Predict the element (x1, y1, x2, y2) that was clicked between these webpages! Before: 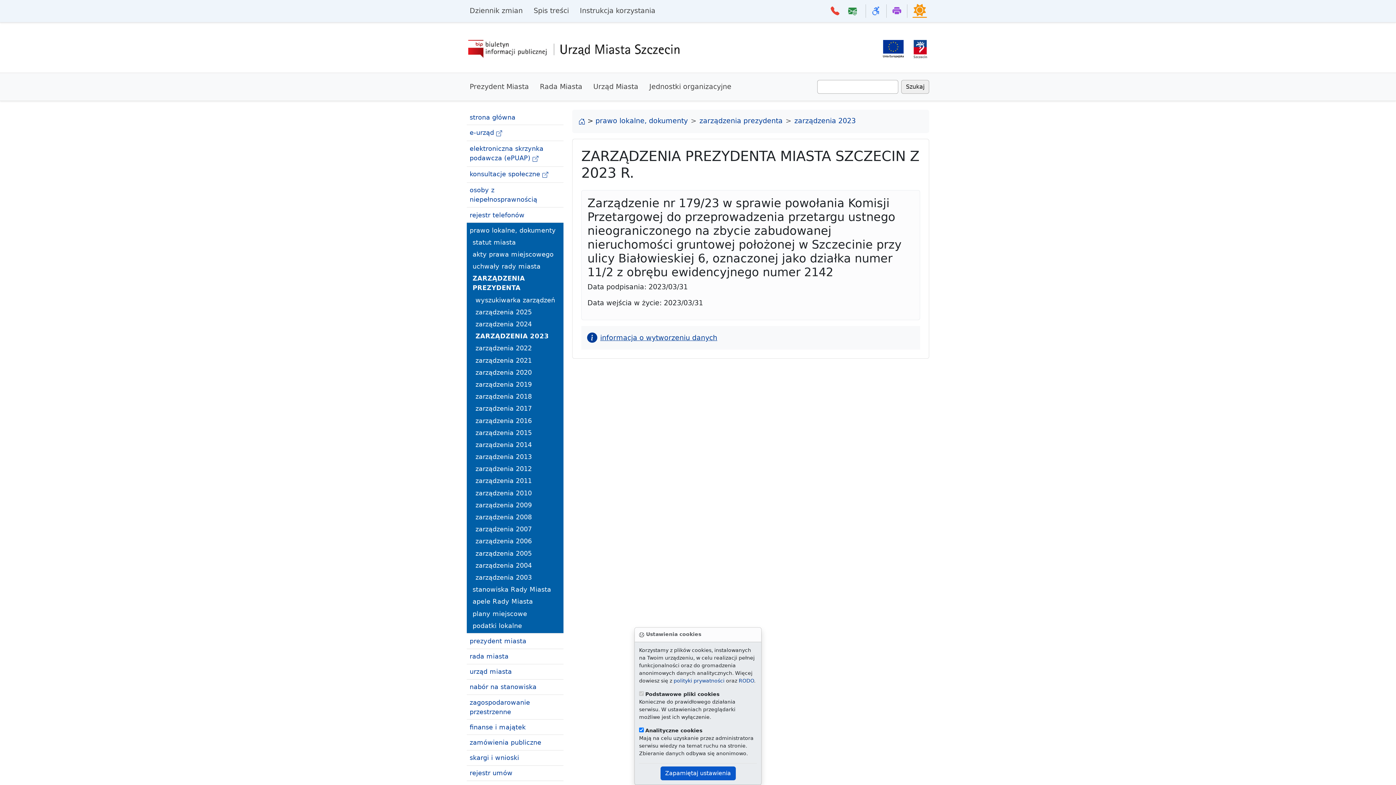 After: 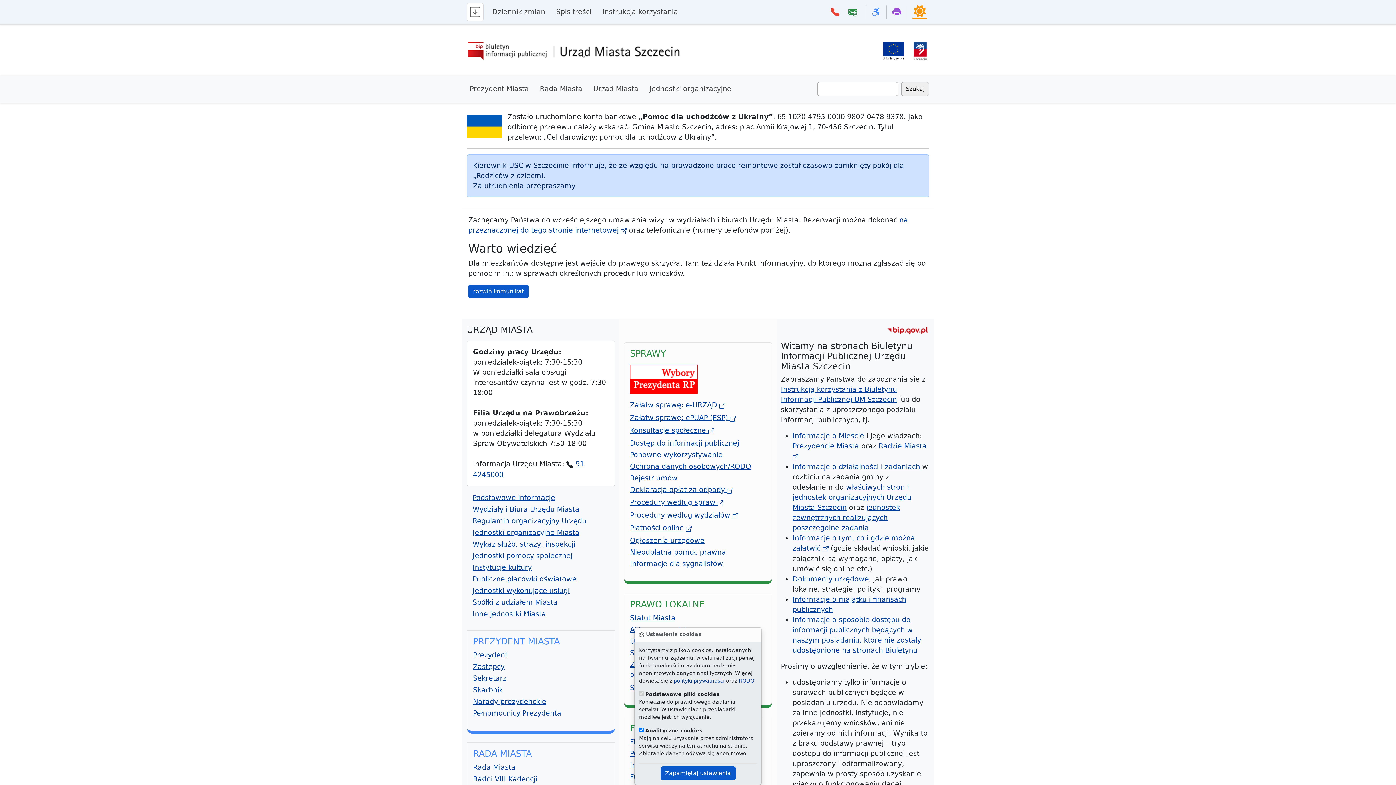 Action: bbox: (468, 44, 680, 52)